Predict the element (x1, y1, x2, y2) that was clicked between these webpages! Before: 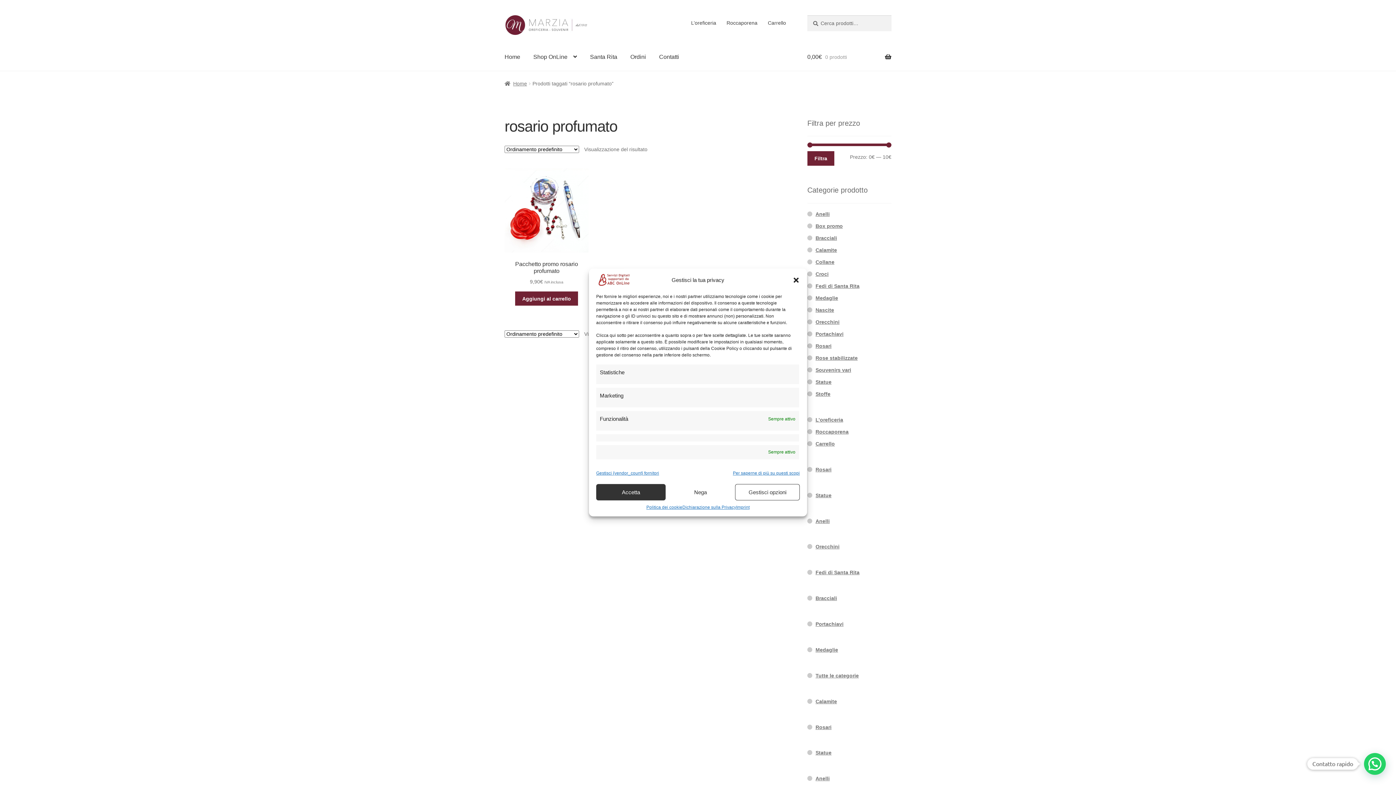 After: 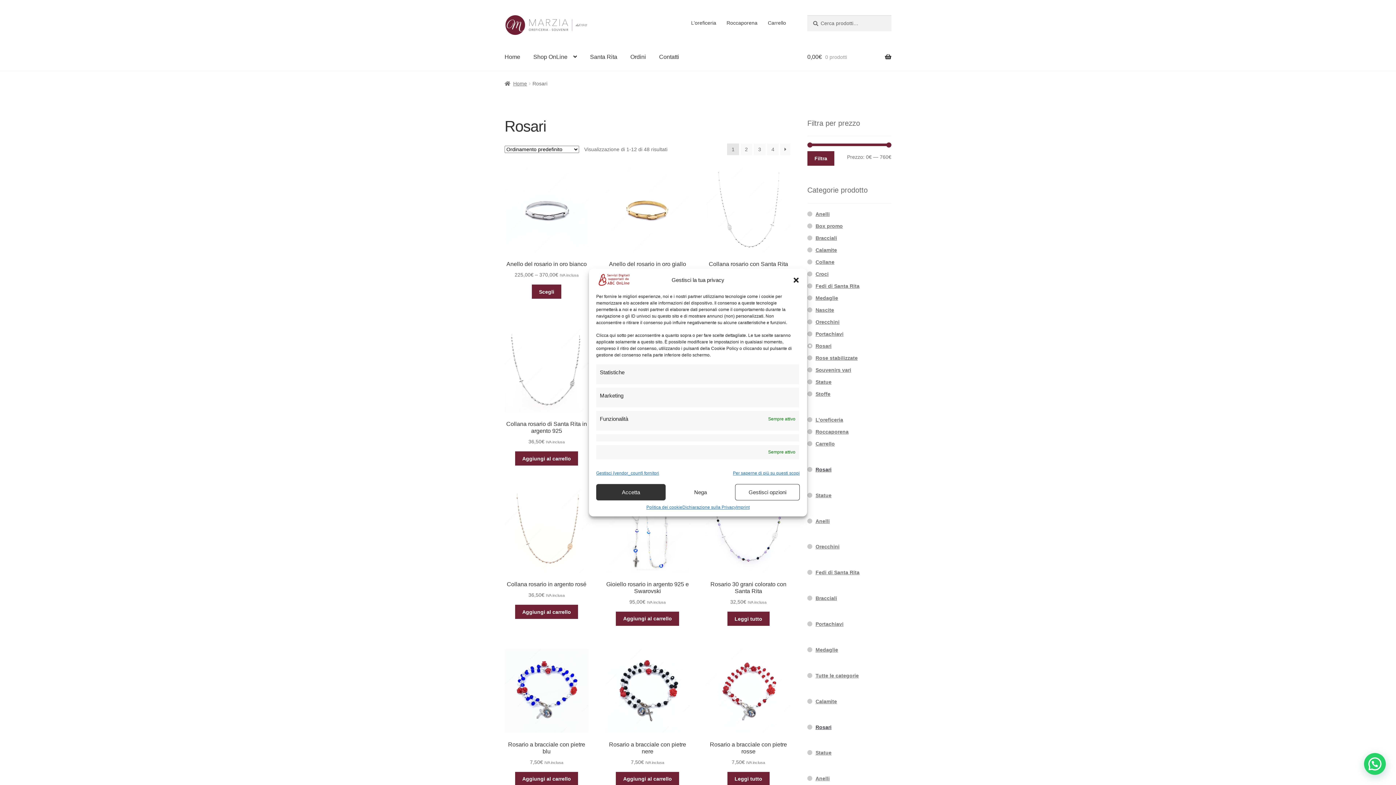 Action: label: Rosari bbox: (815, 466, 831, 472)